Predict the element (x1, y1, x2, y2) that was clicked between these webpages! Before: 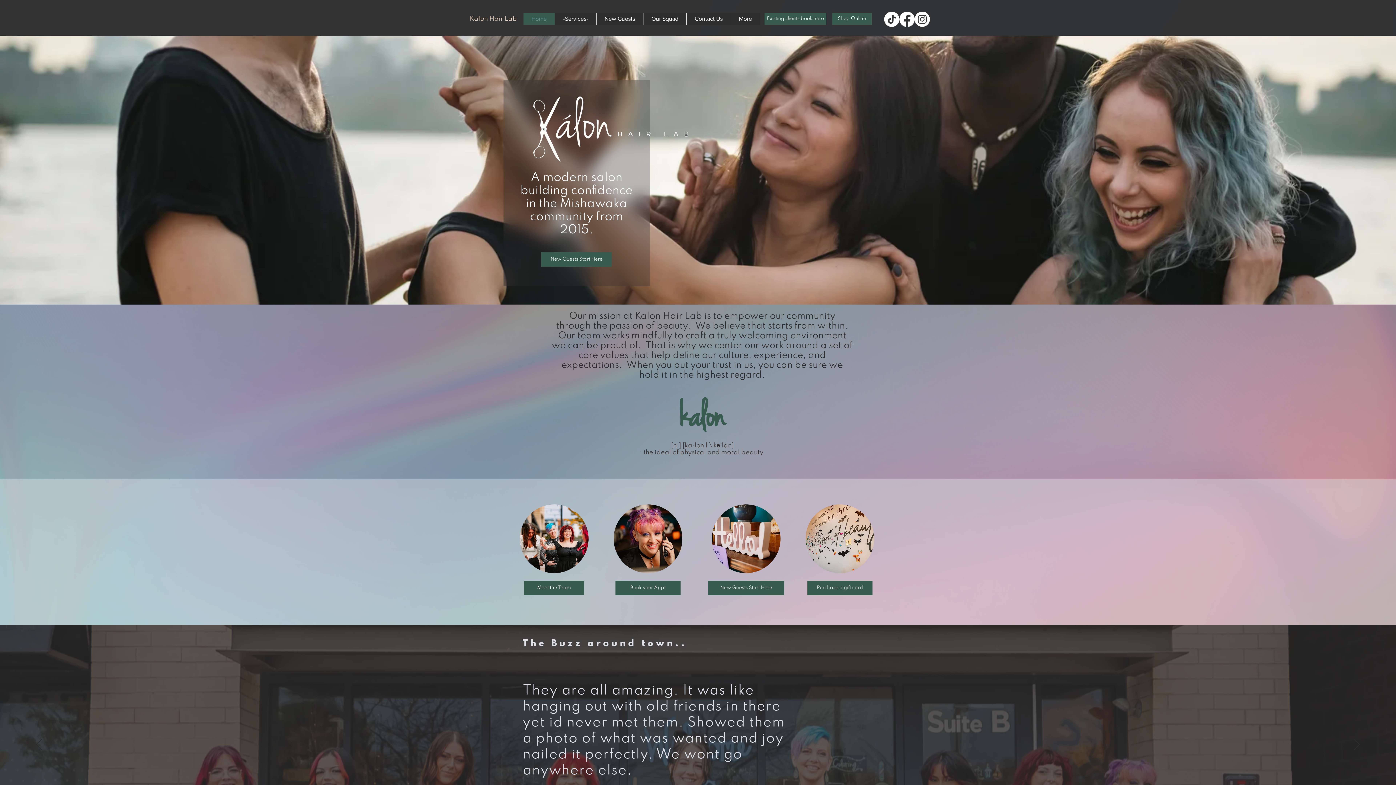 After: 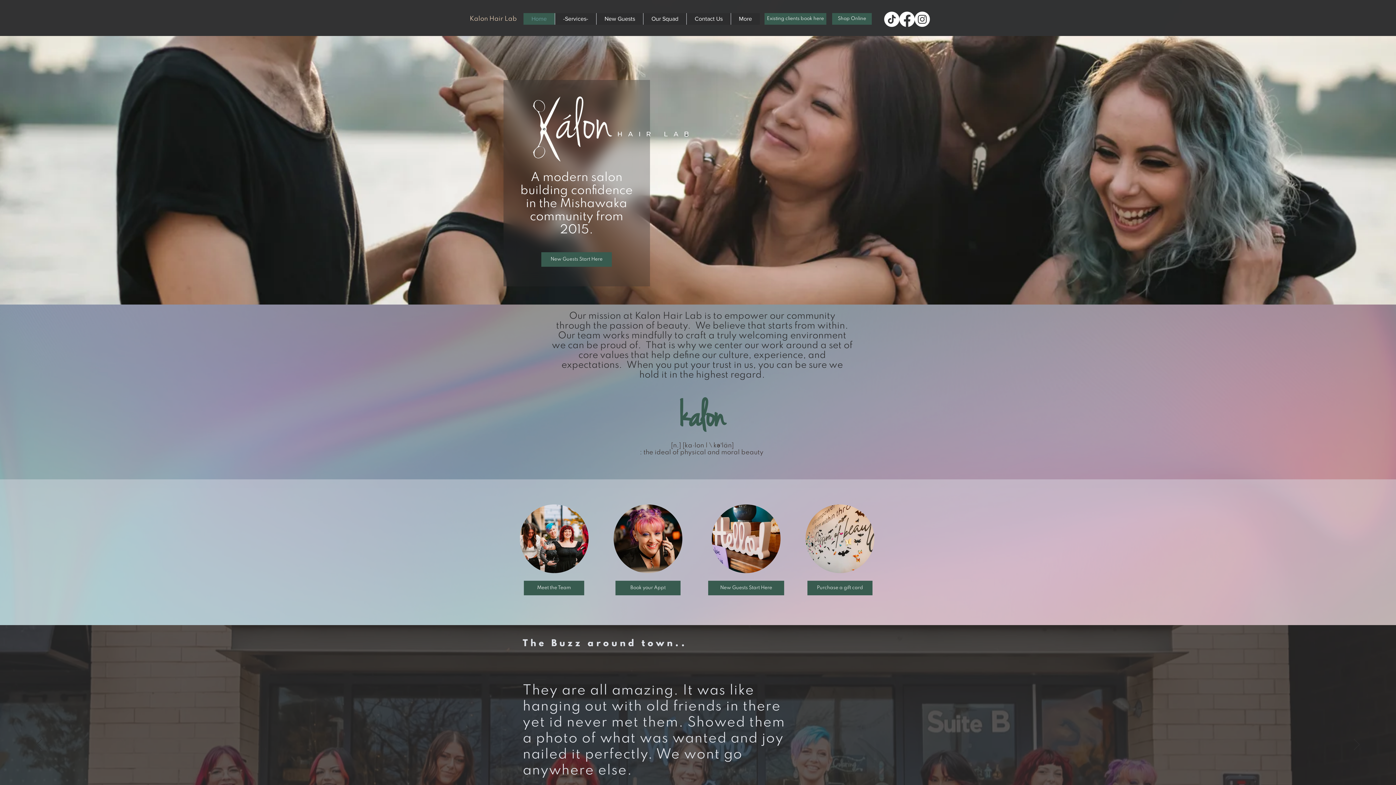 Action: label: Kalon Hair Lab bbox: (469, 11, 517, 26)